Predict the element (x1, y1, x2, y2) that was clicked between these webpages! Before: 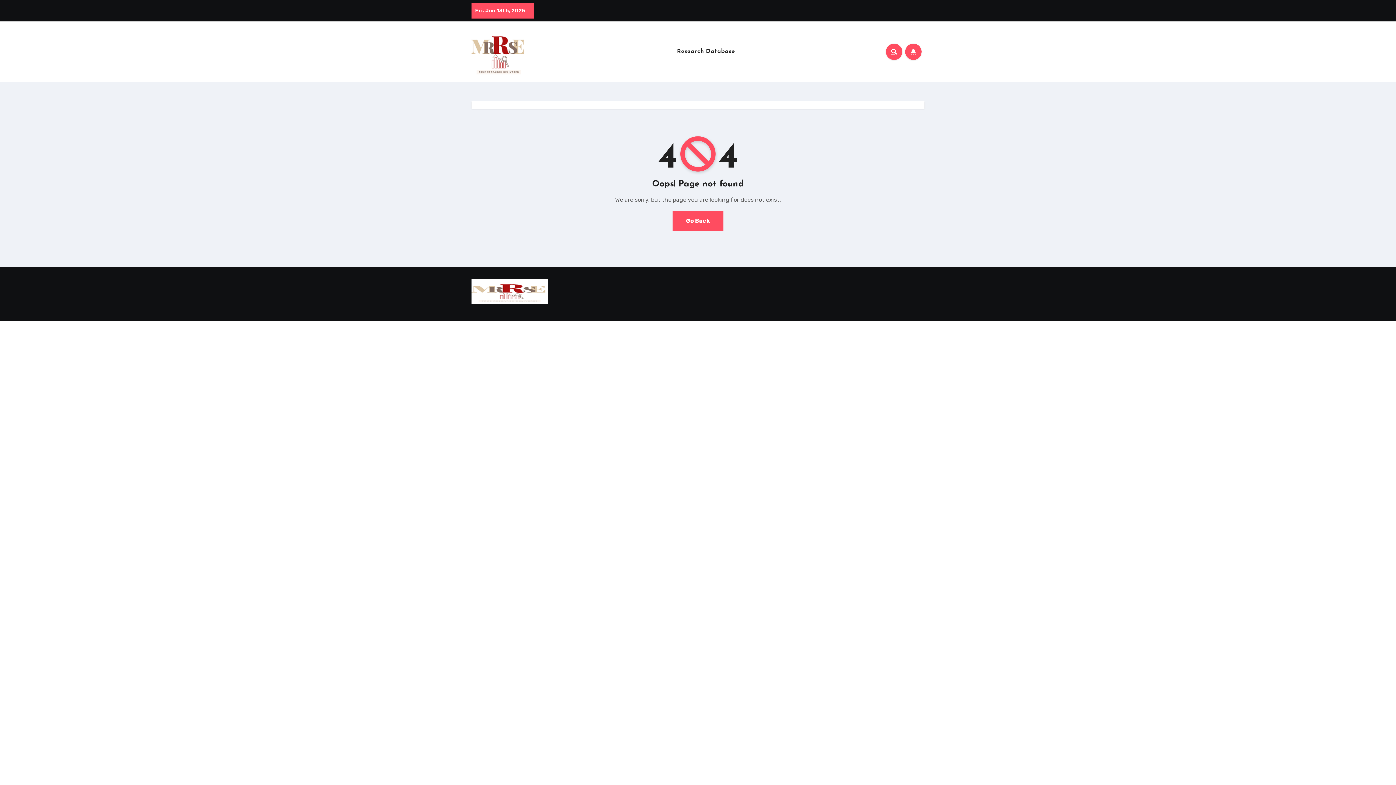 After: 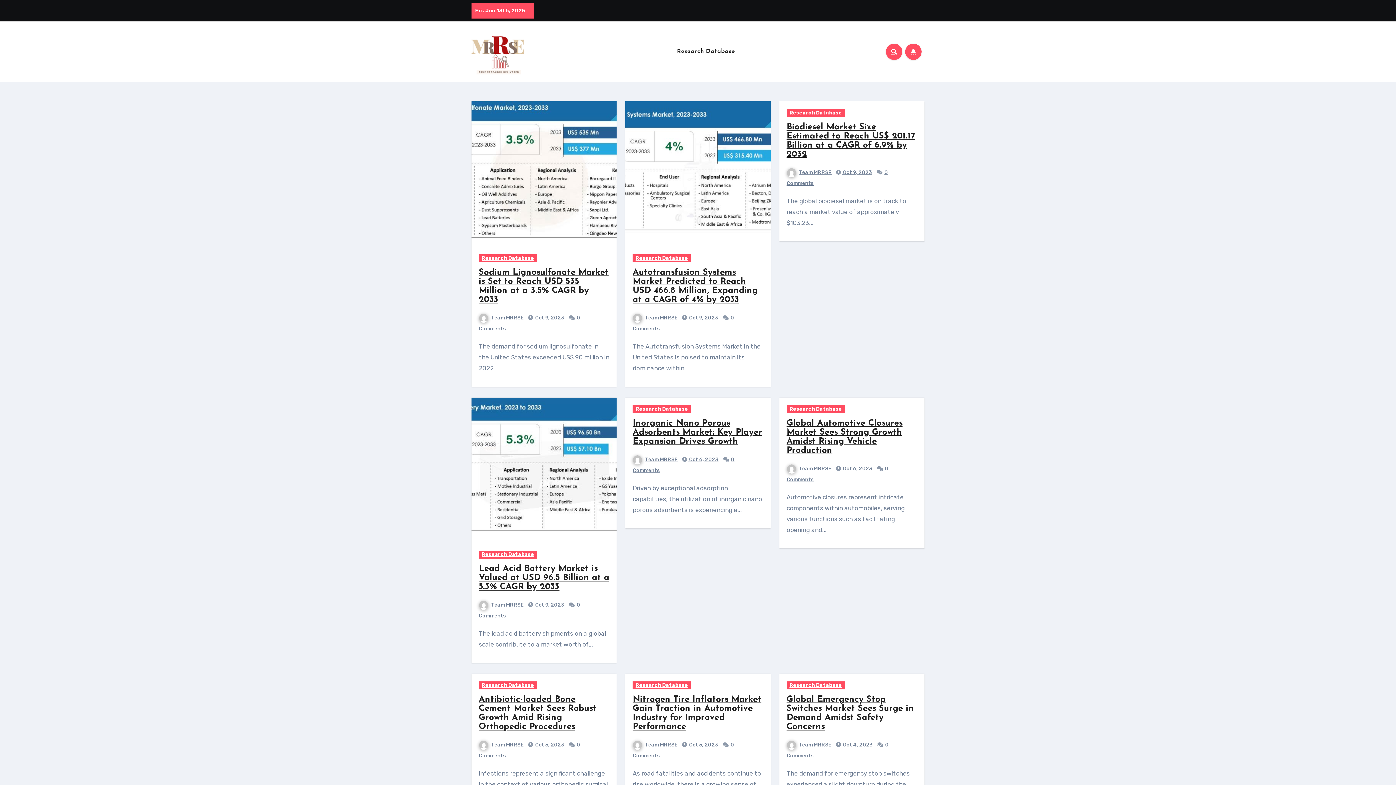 Action: bbox: (471, 279, 548, 302)